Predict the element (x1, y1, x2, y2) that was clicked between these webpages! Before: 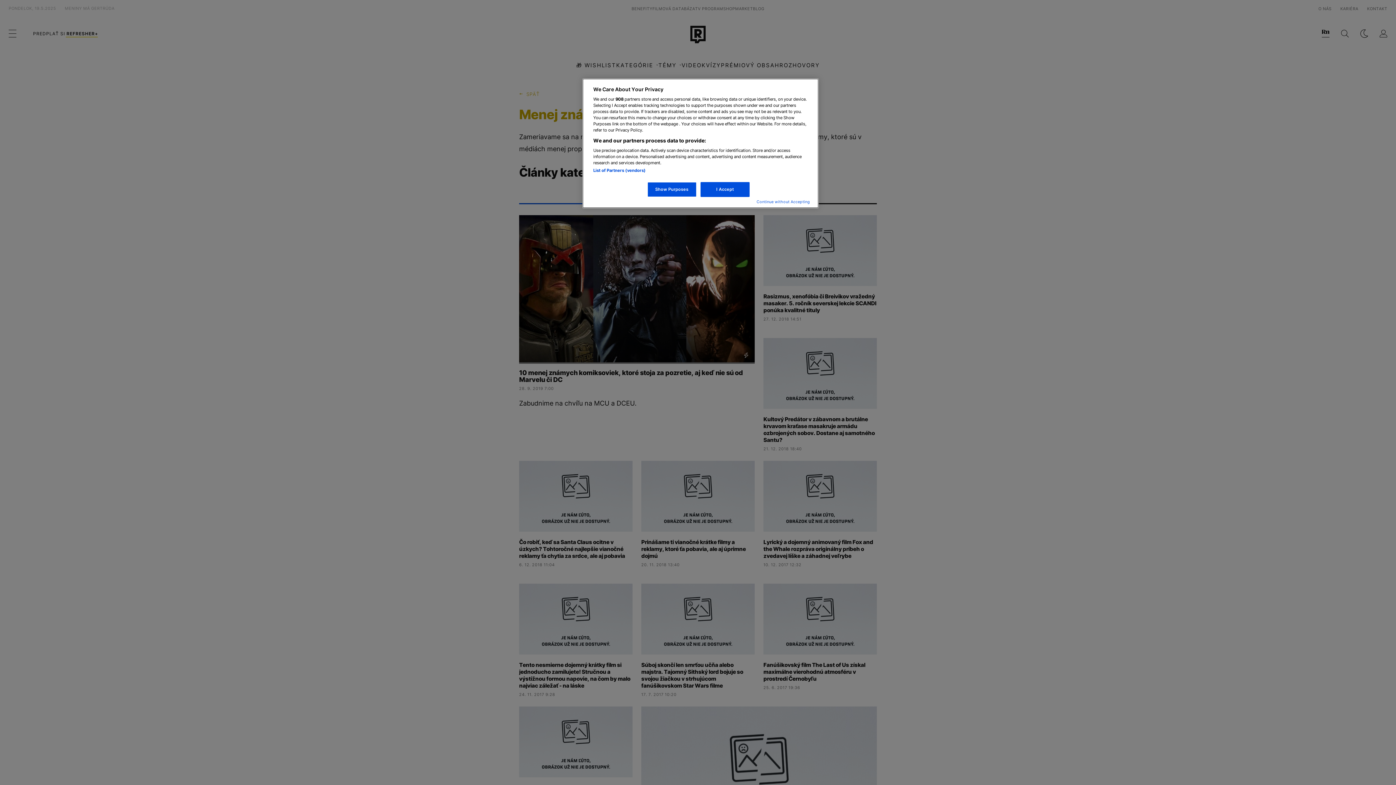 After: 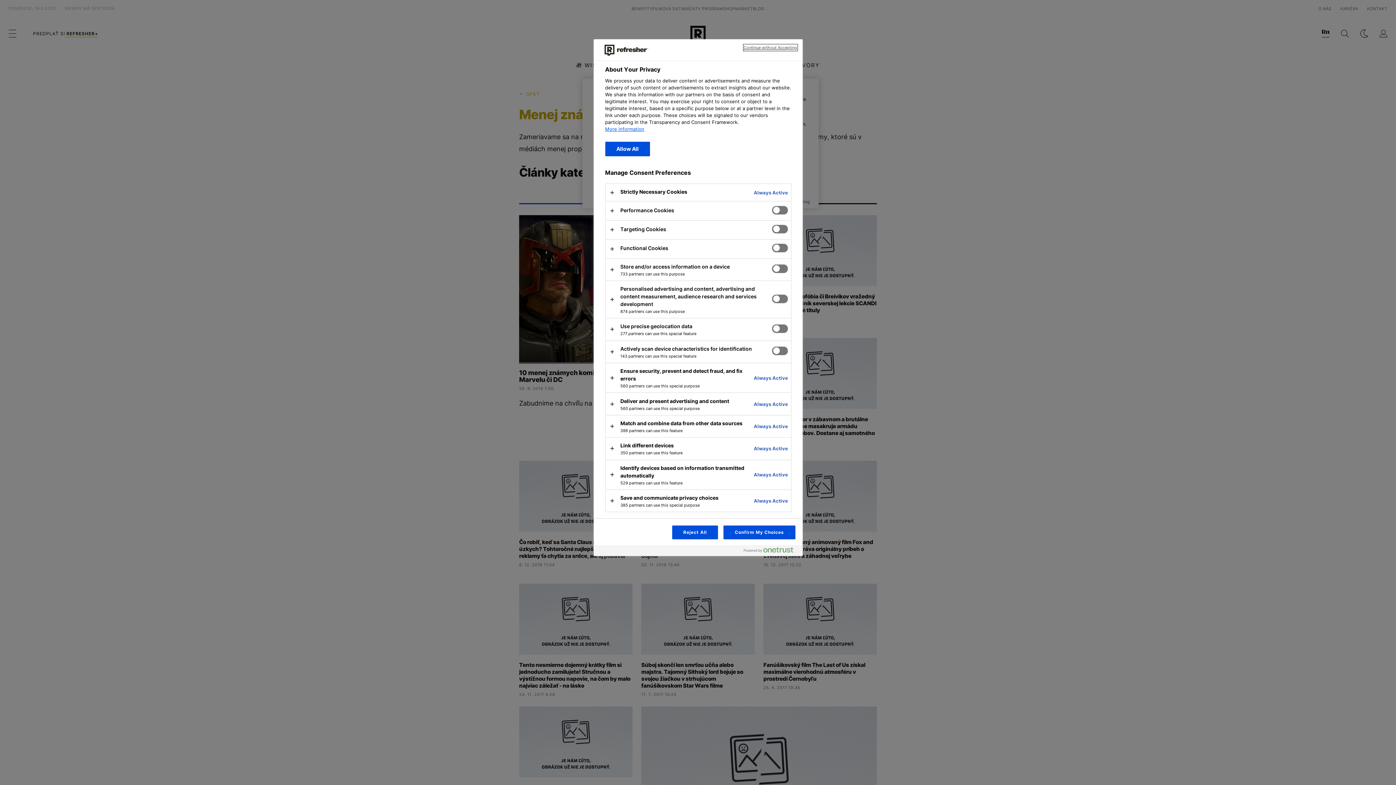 Action: label: Show Purposes bbox: (647, 182, 696, 197)